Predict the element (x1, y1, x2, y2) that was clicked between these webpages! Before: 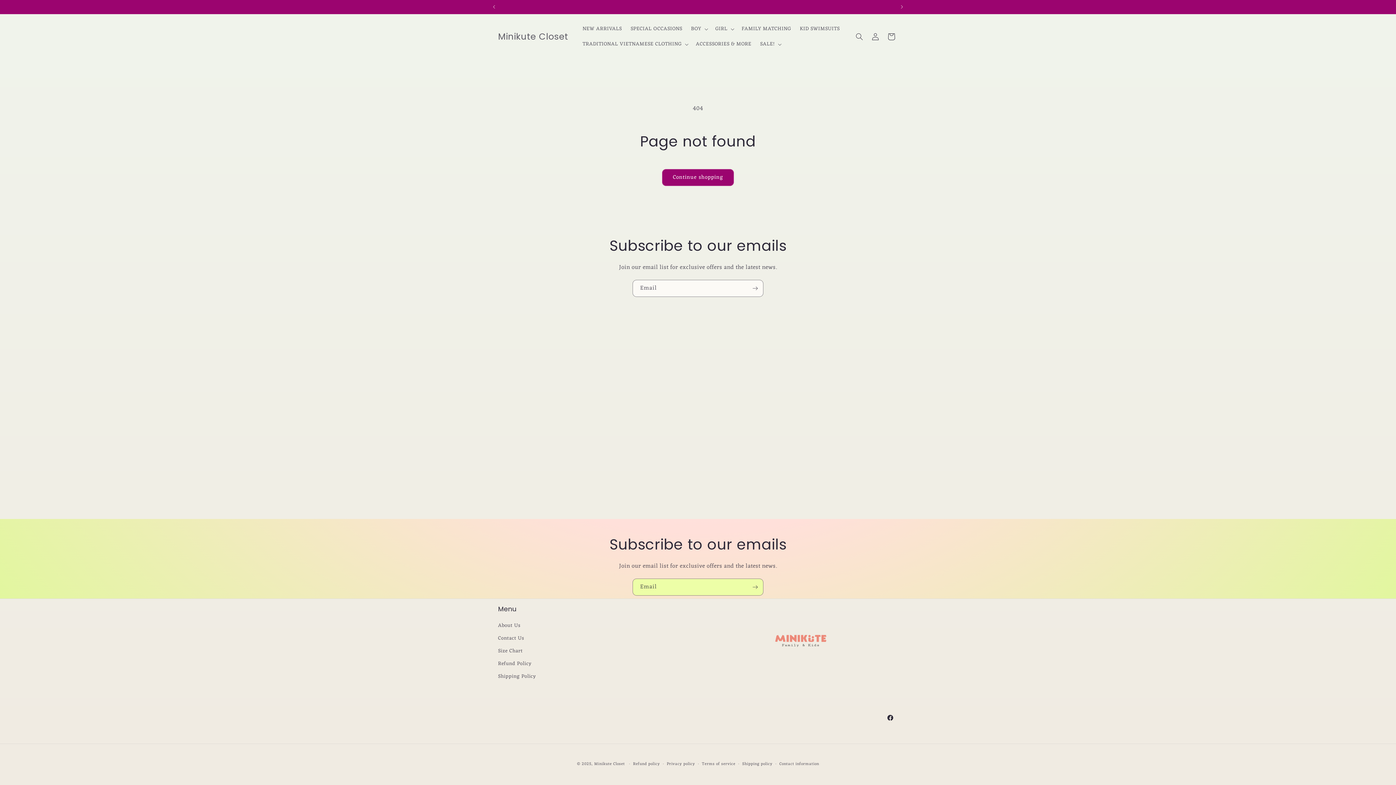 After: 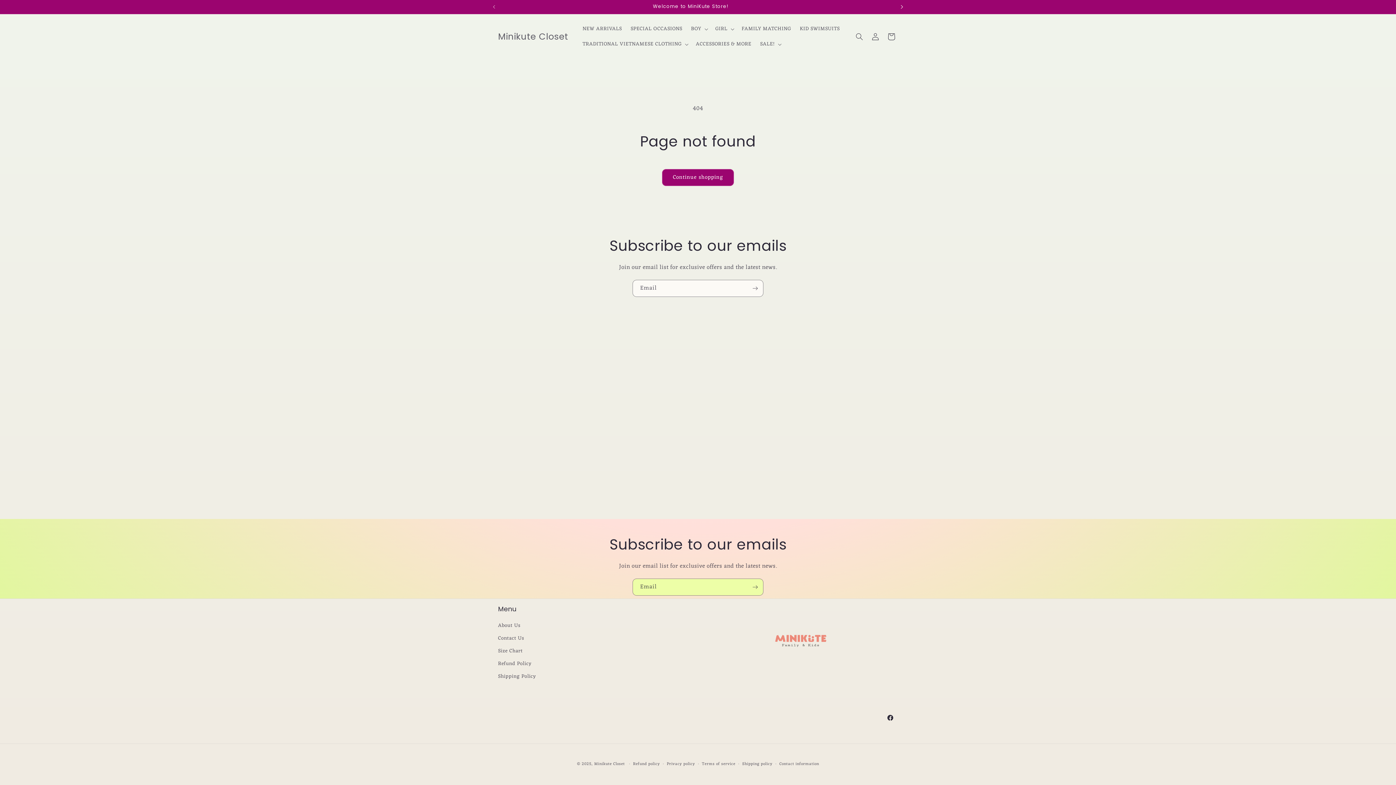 Action: bbox: (894, 0, 910, 13) label: Next announcement